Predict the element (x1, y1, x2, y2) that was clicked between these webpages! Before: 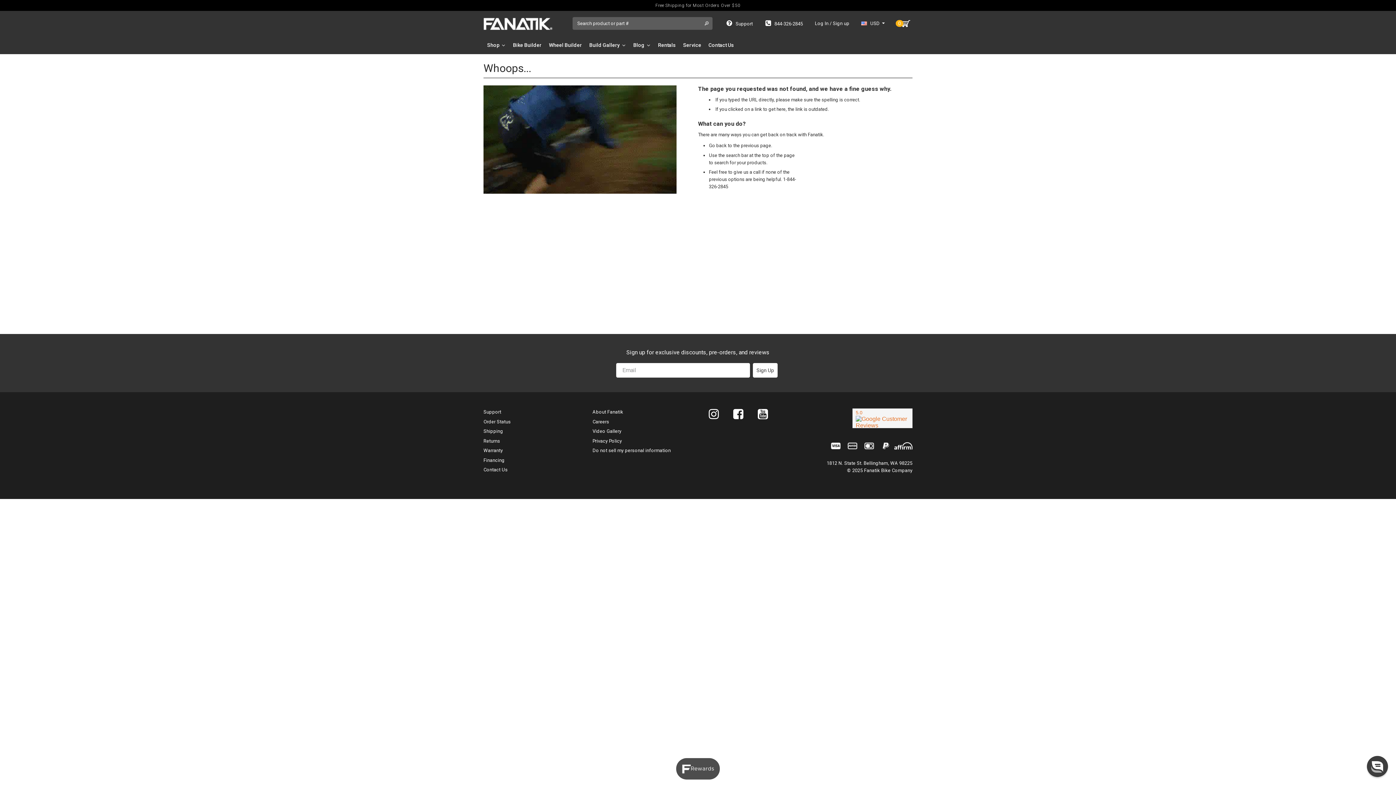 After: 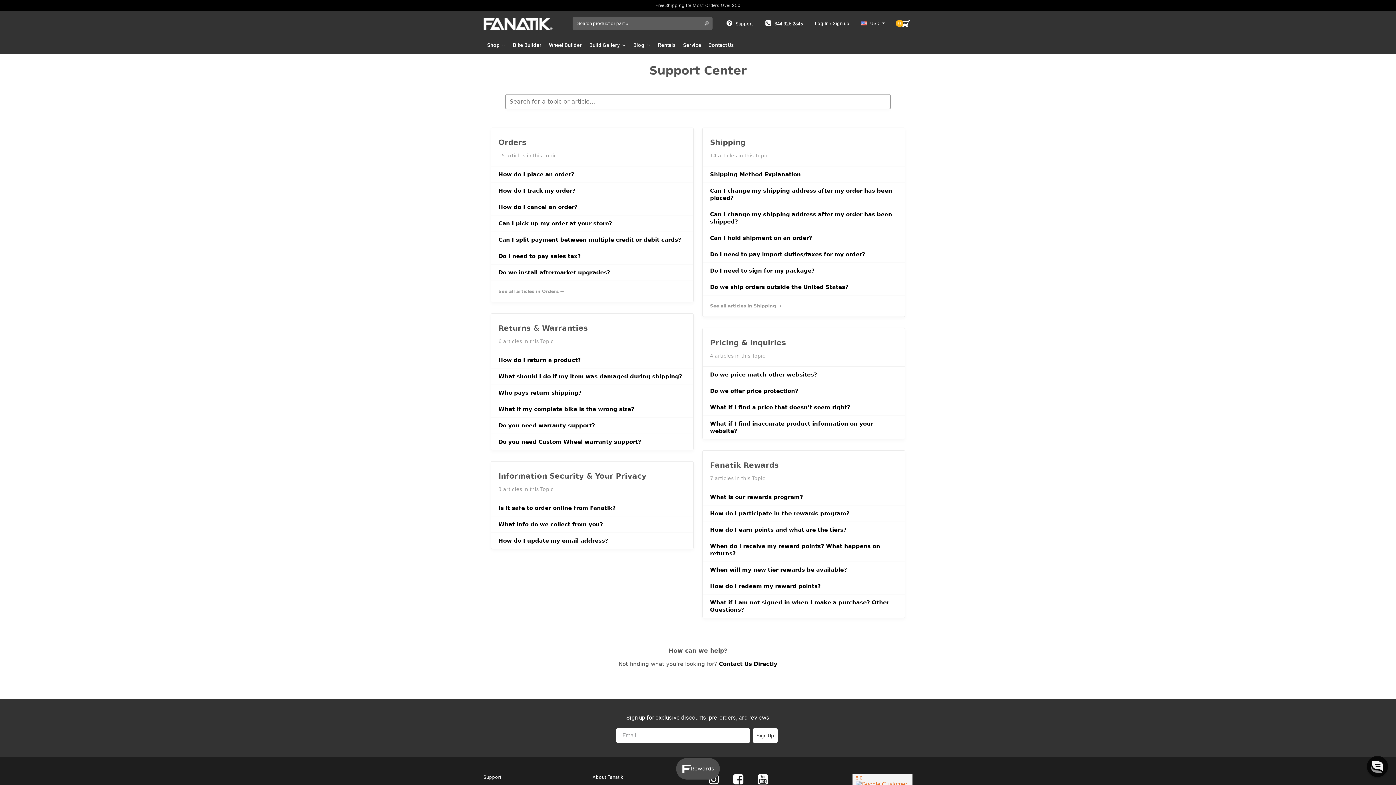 Action: label: Support bbox: (483, 409, 501, 414)